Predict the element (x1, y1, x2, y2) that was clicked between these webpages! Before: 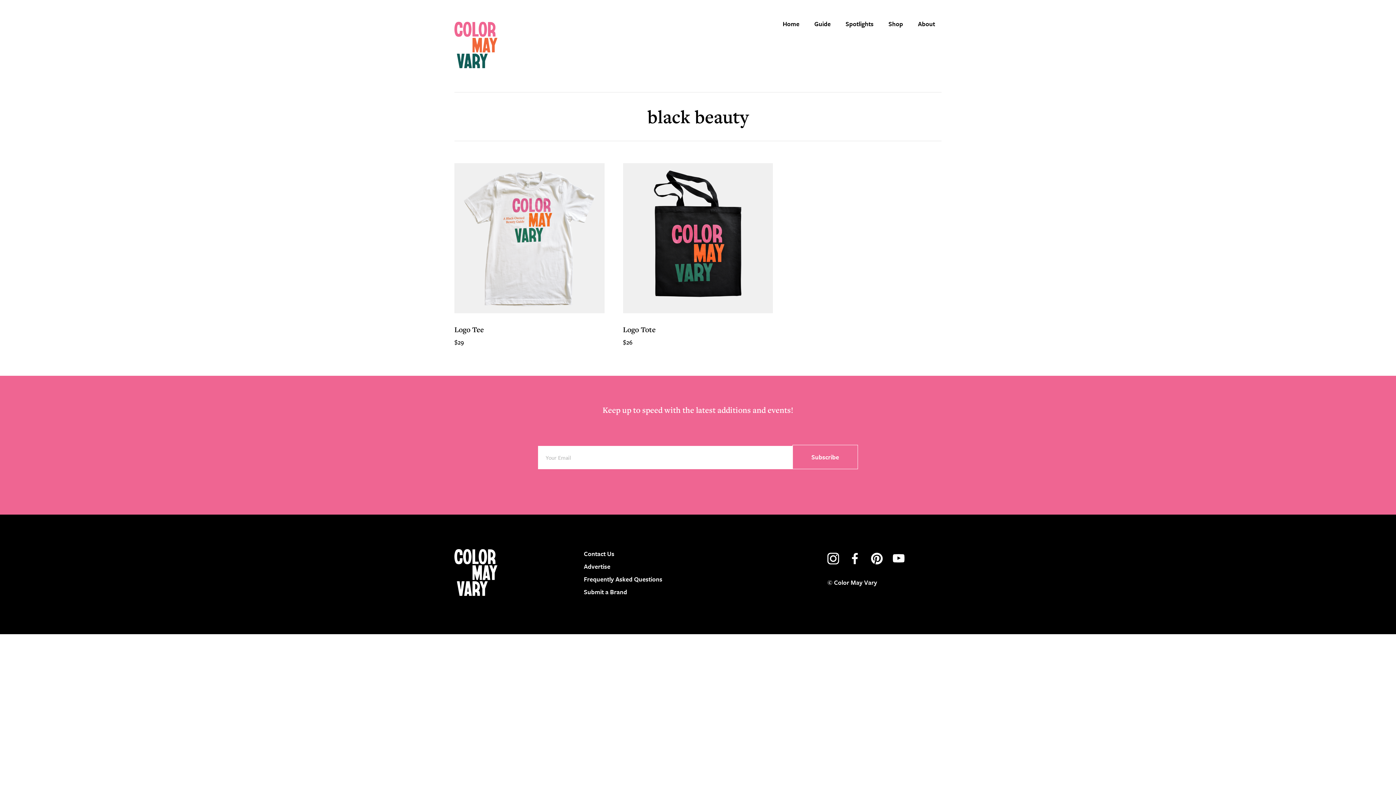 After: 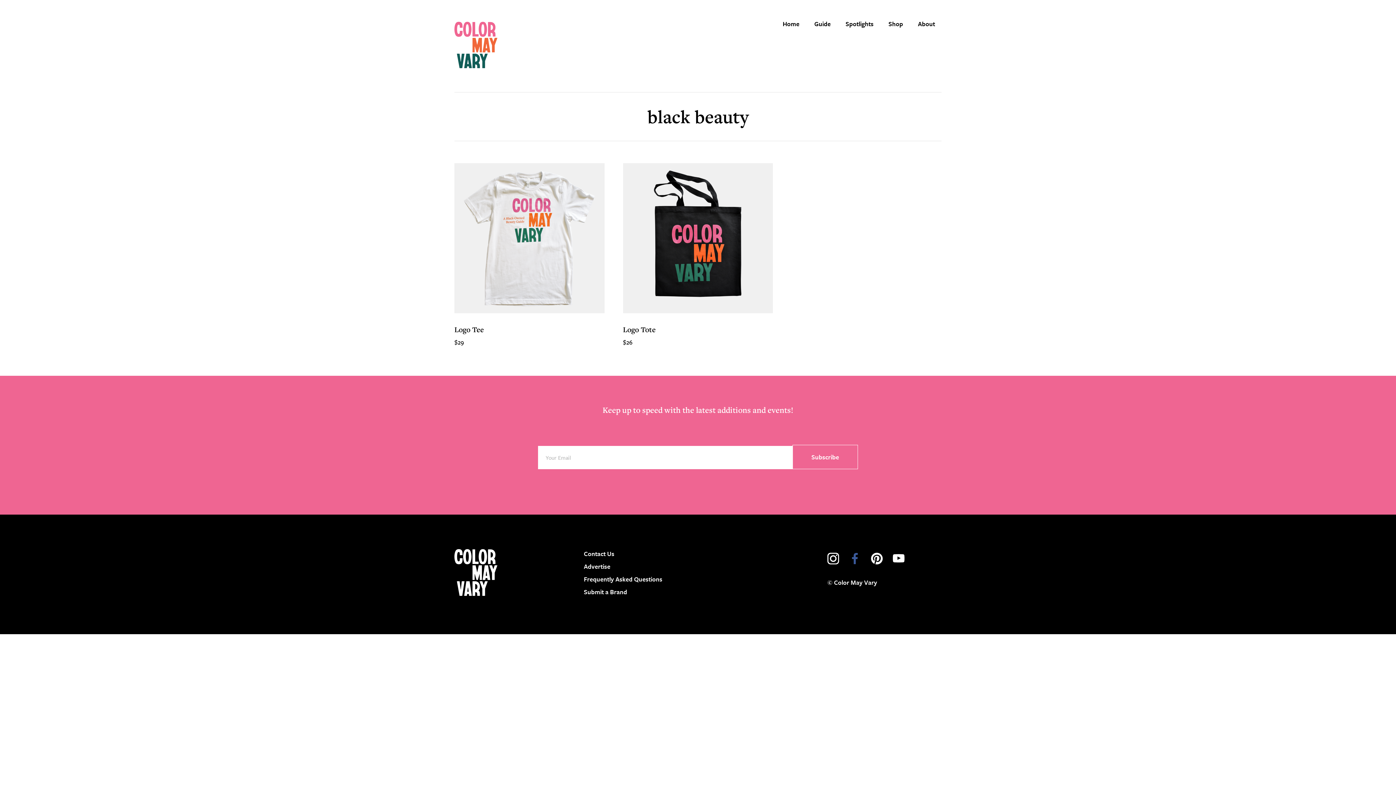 Action: bbox: (849, 553, 861, 564) label: facebook